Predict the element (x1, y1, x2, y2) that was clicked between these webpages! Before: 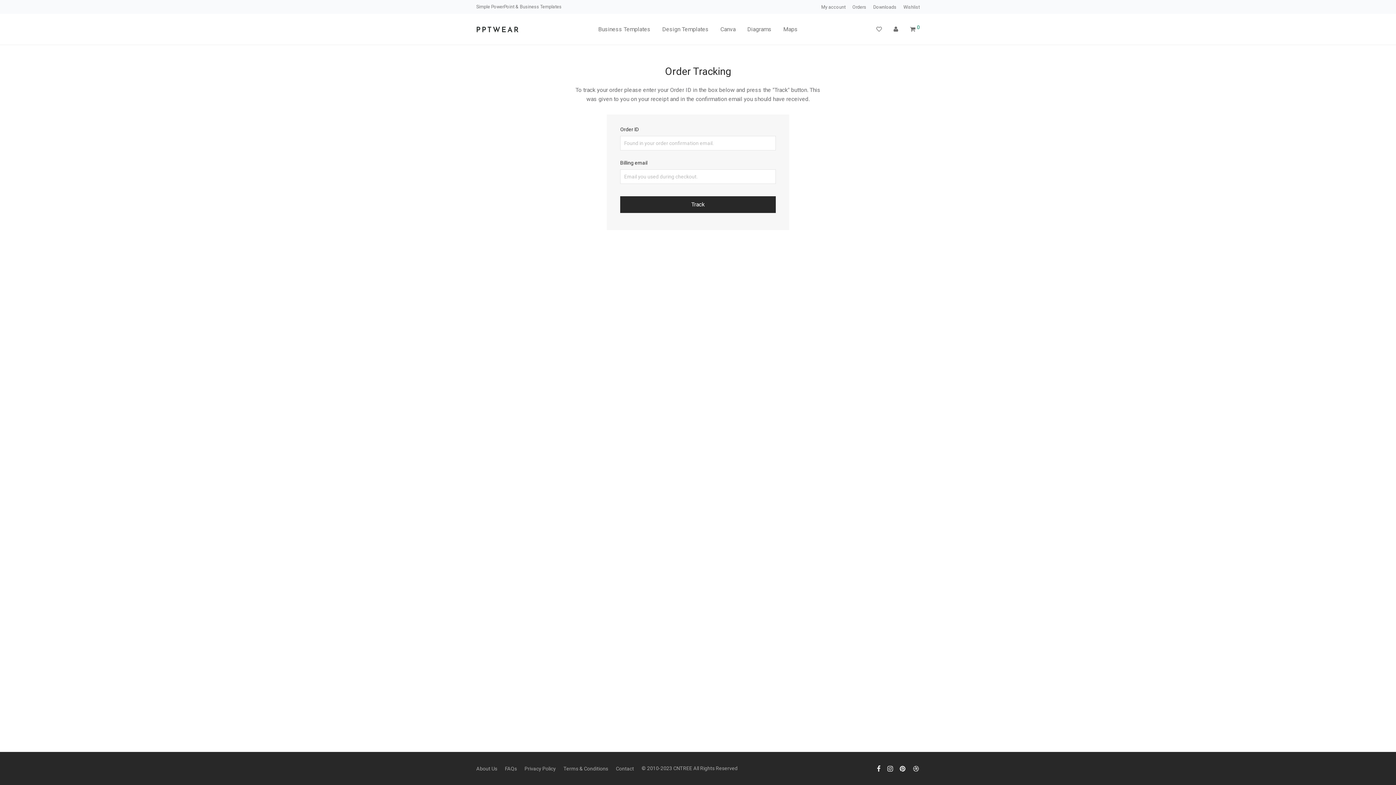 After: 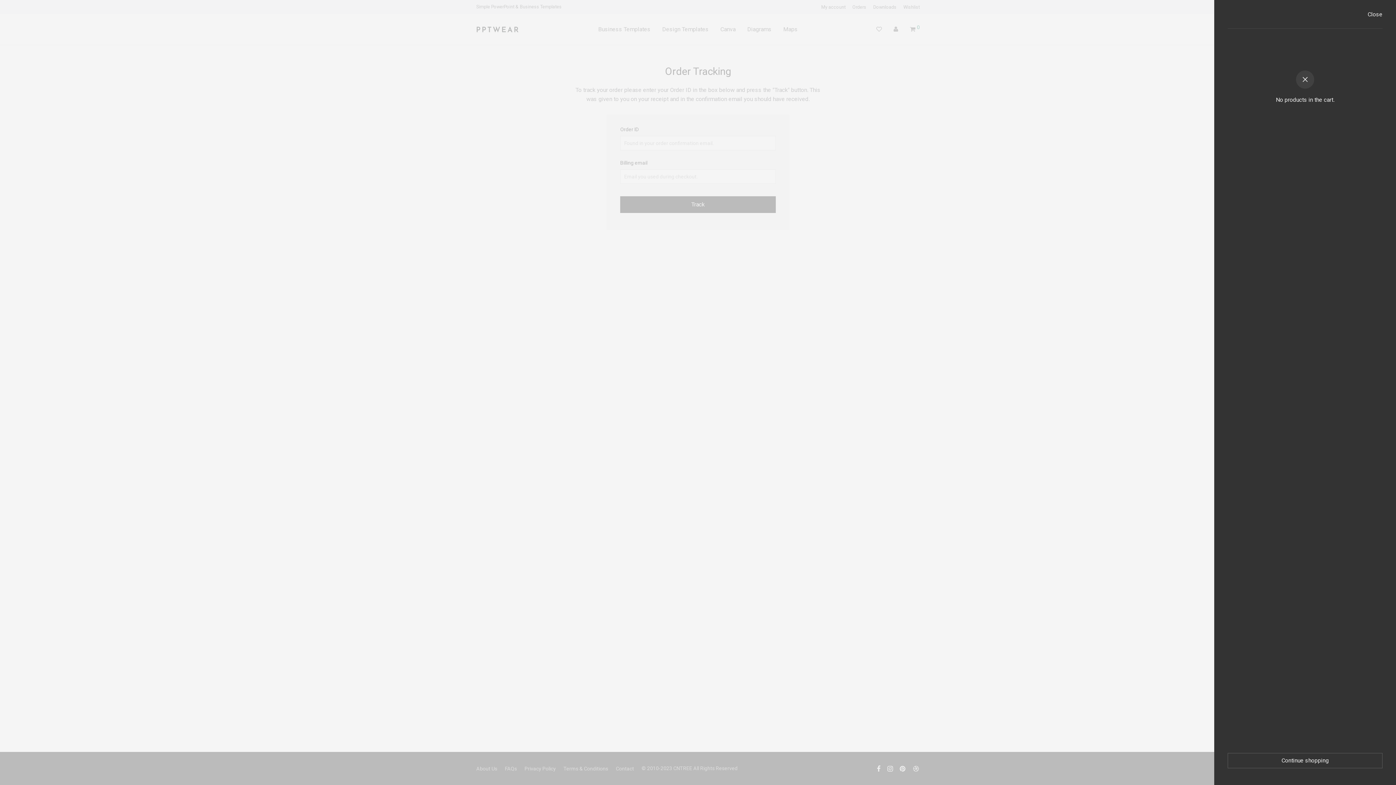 Action: label:  0 bbox: (904, 20, 925, 38)